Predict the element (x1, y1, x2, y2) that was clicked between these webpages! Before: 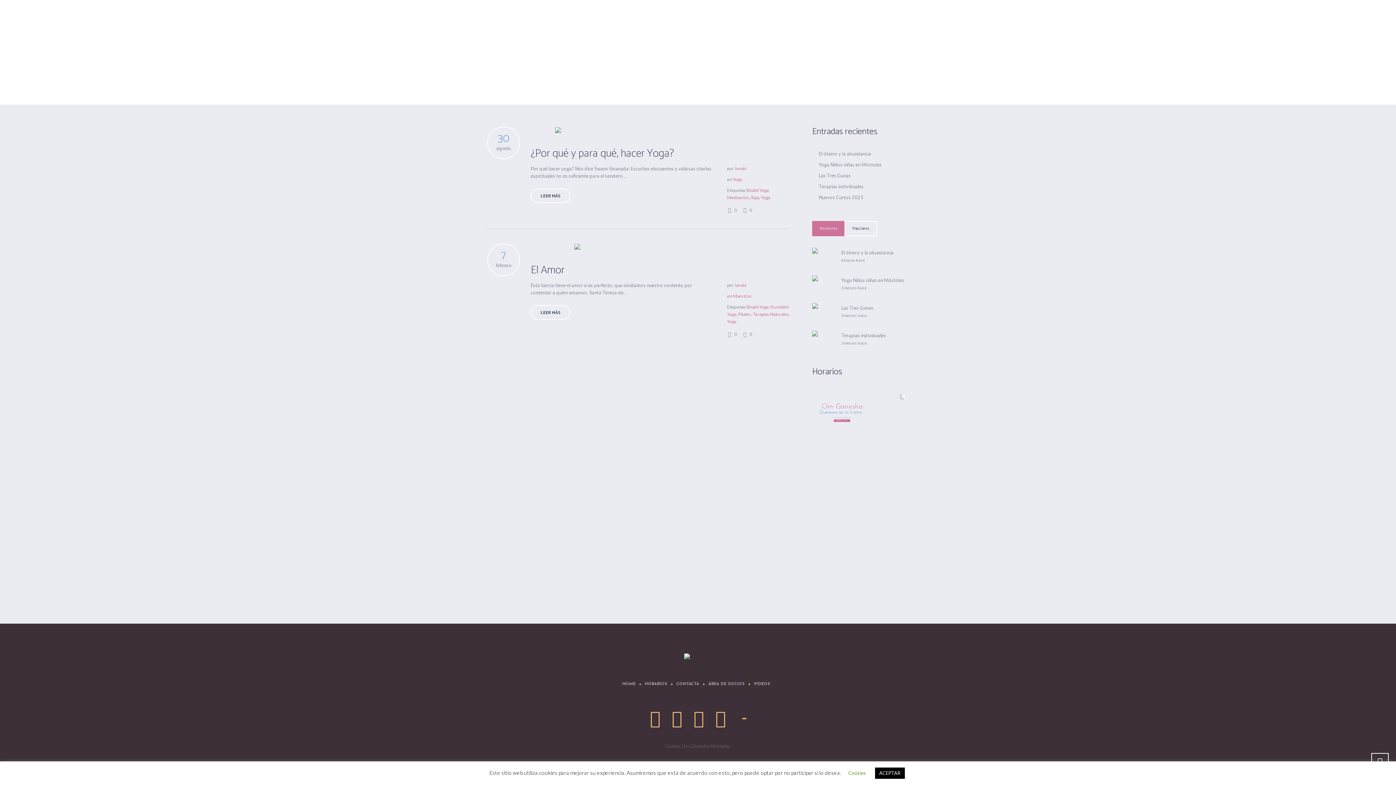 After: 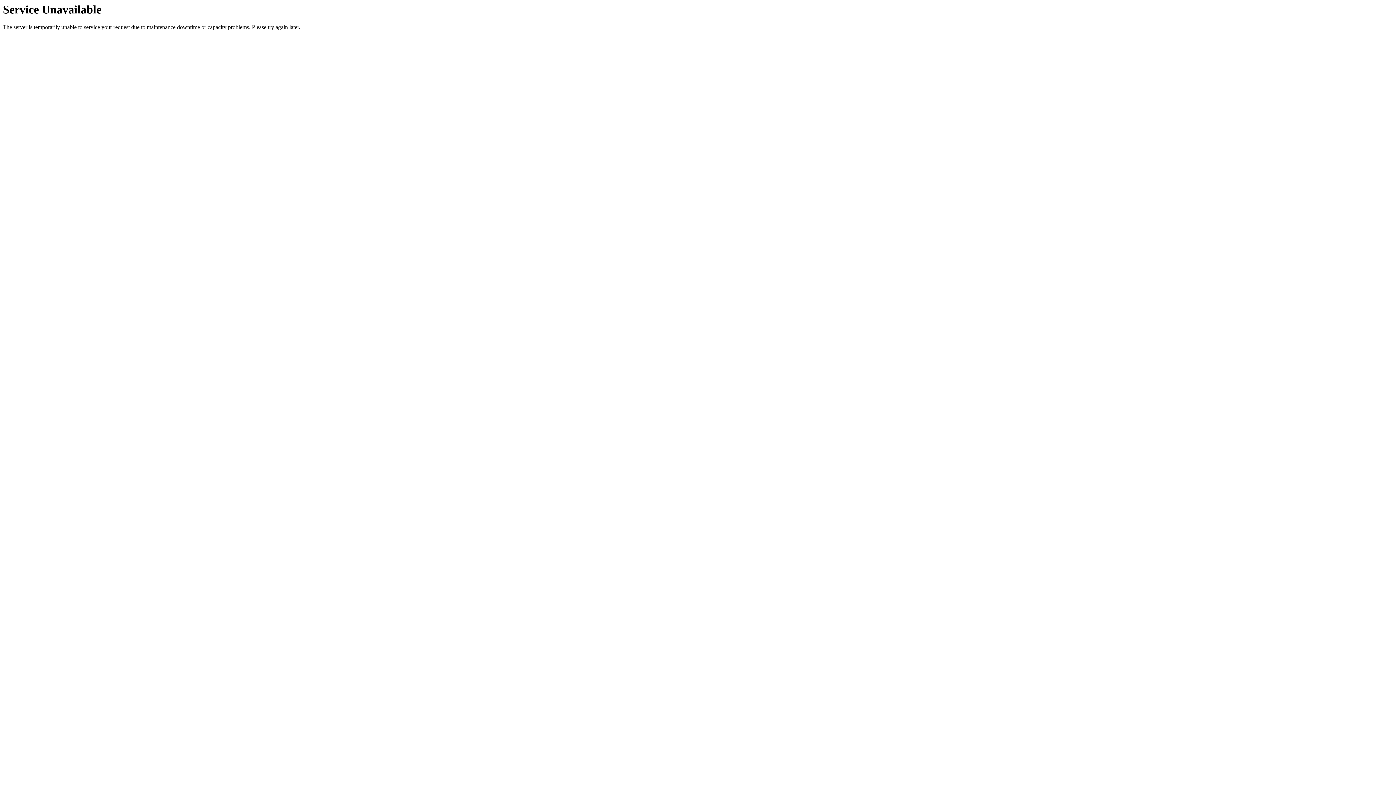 Action: bbox: (755, 15, 788, 37) label: EVENTOS